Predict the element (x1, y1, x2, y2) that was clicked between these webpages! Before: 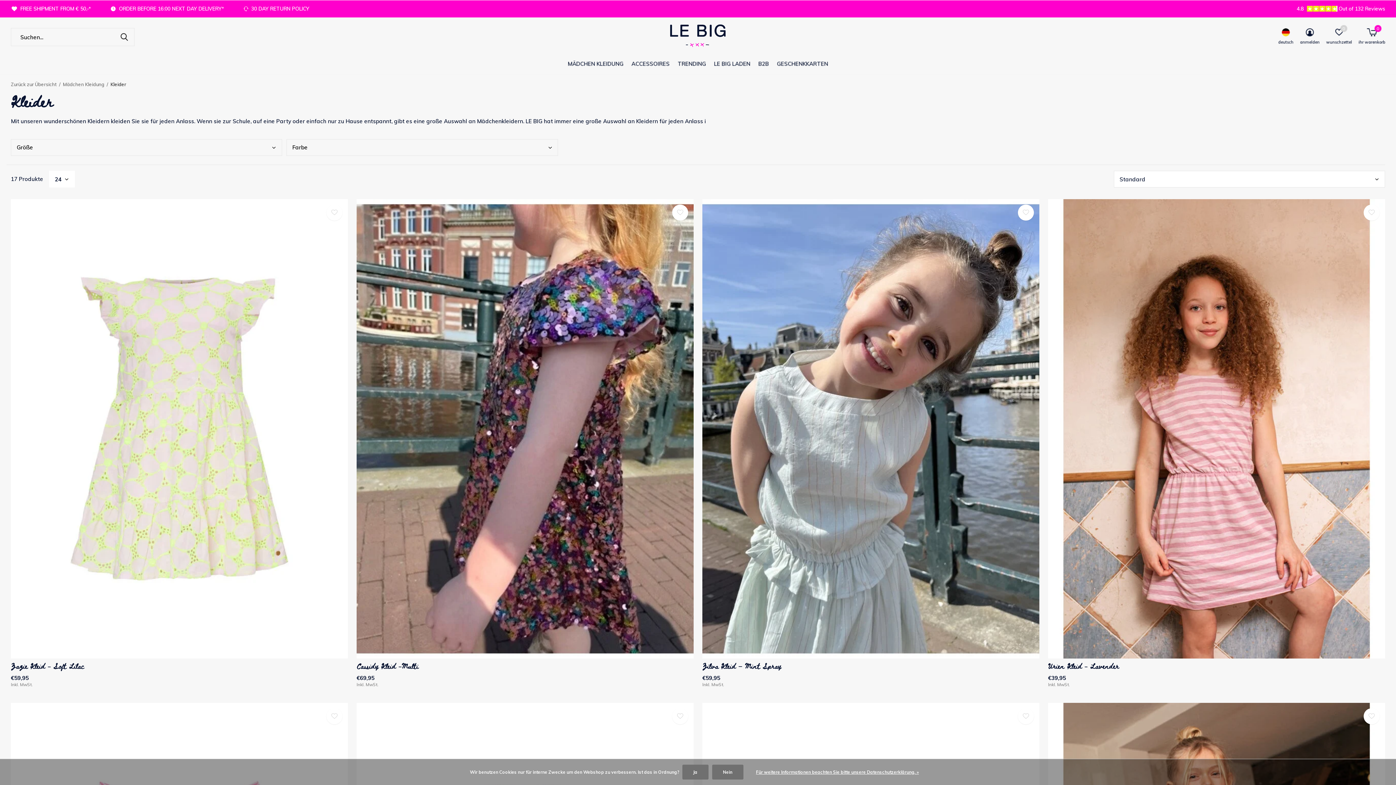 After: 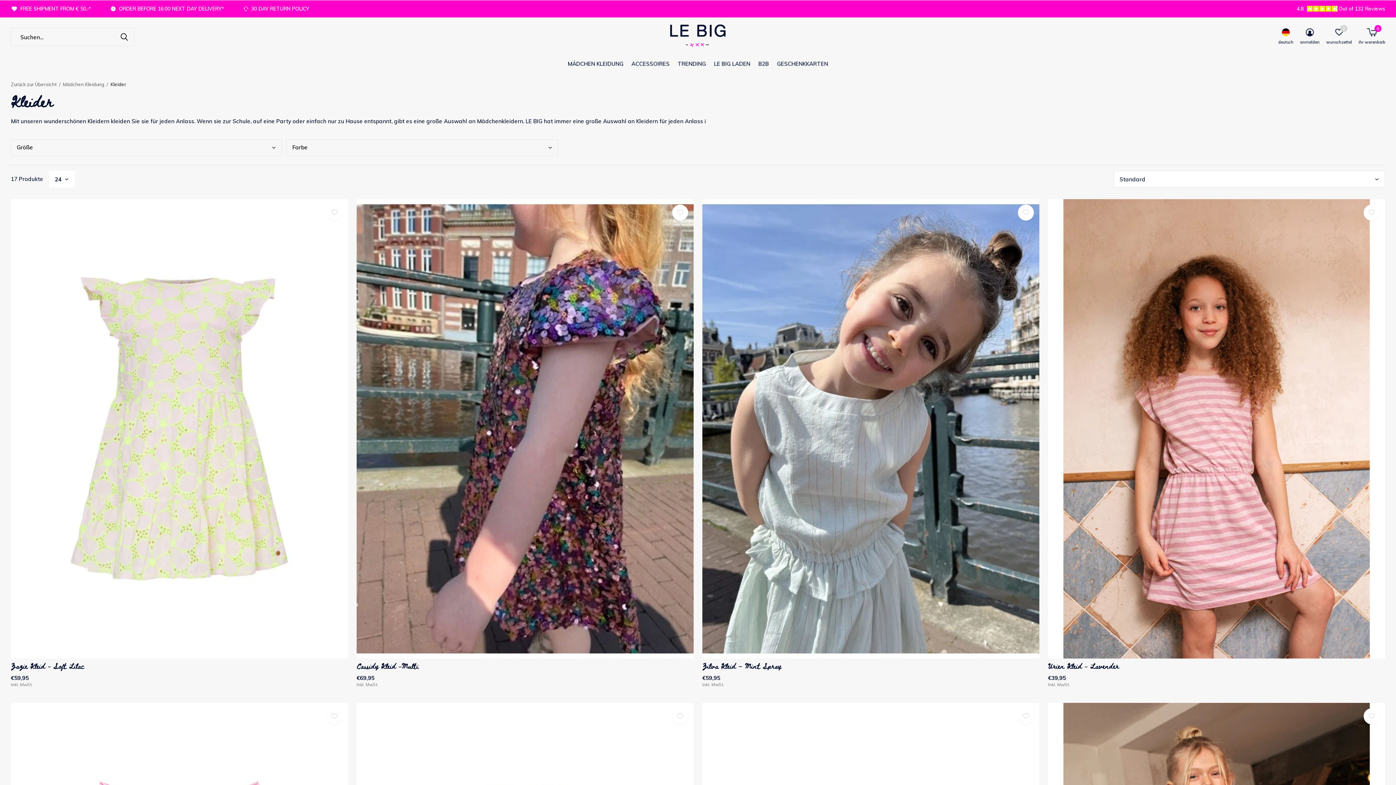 Action: label: Ja bbox: (682, 765, 708, 780)